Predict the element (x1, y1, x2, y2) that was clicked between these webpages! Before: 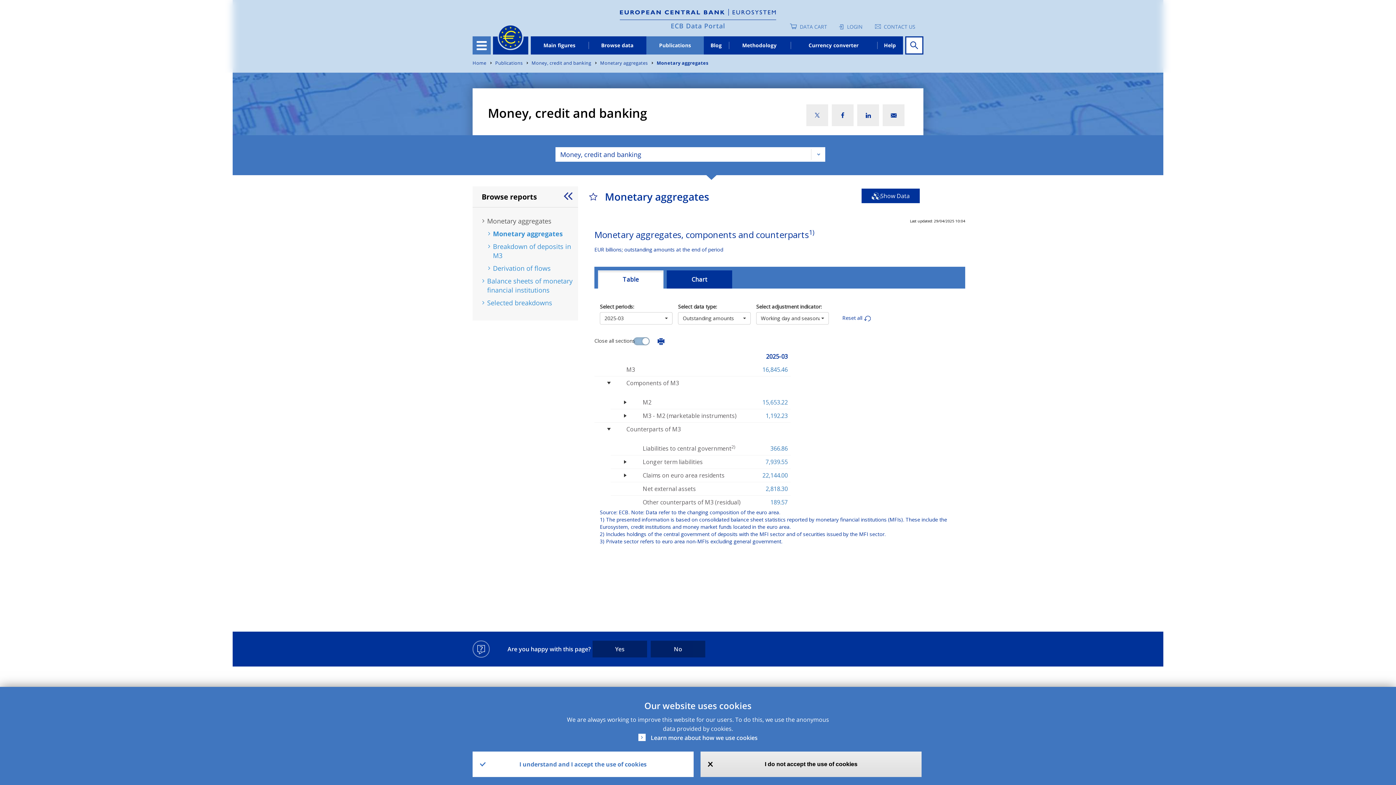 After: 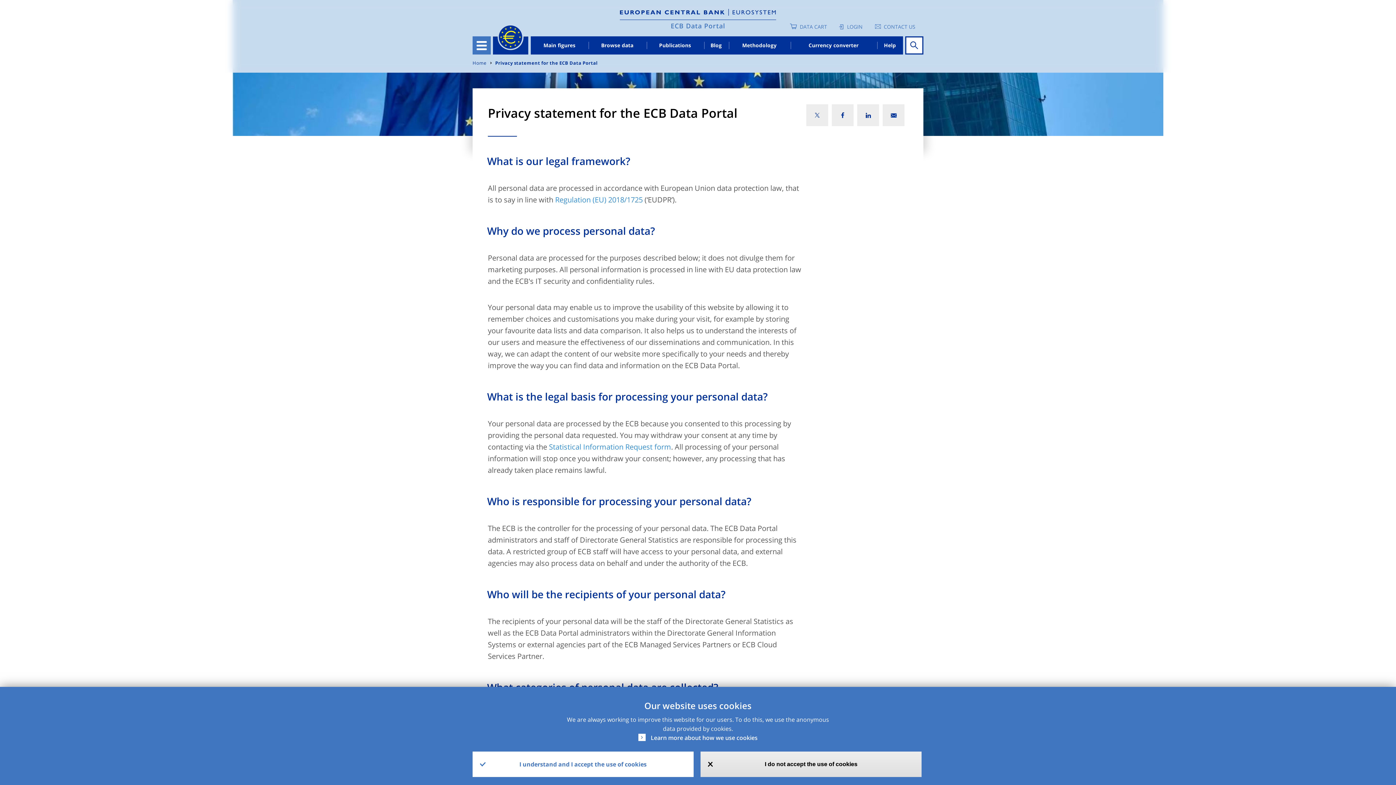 Action: label: Learn more about how we use cookies bbox: (638, 733, 757, 744)